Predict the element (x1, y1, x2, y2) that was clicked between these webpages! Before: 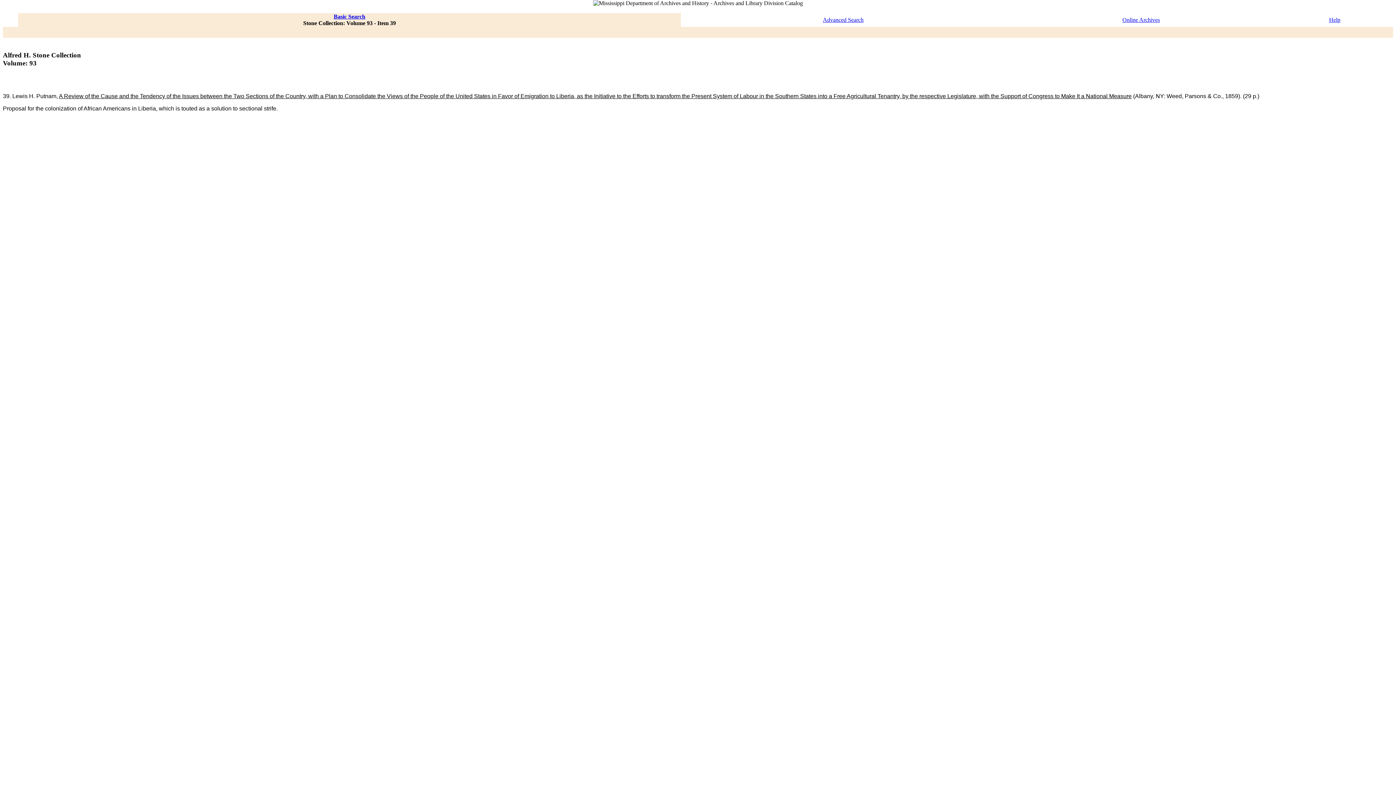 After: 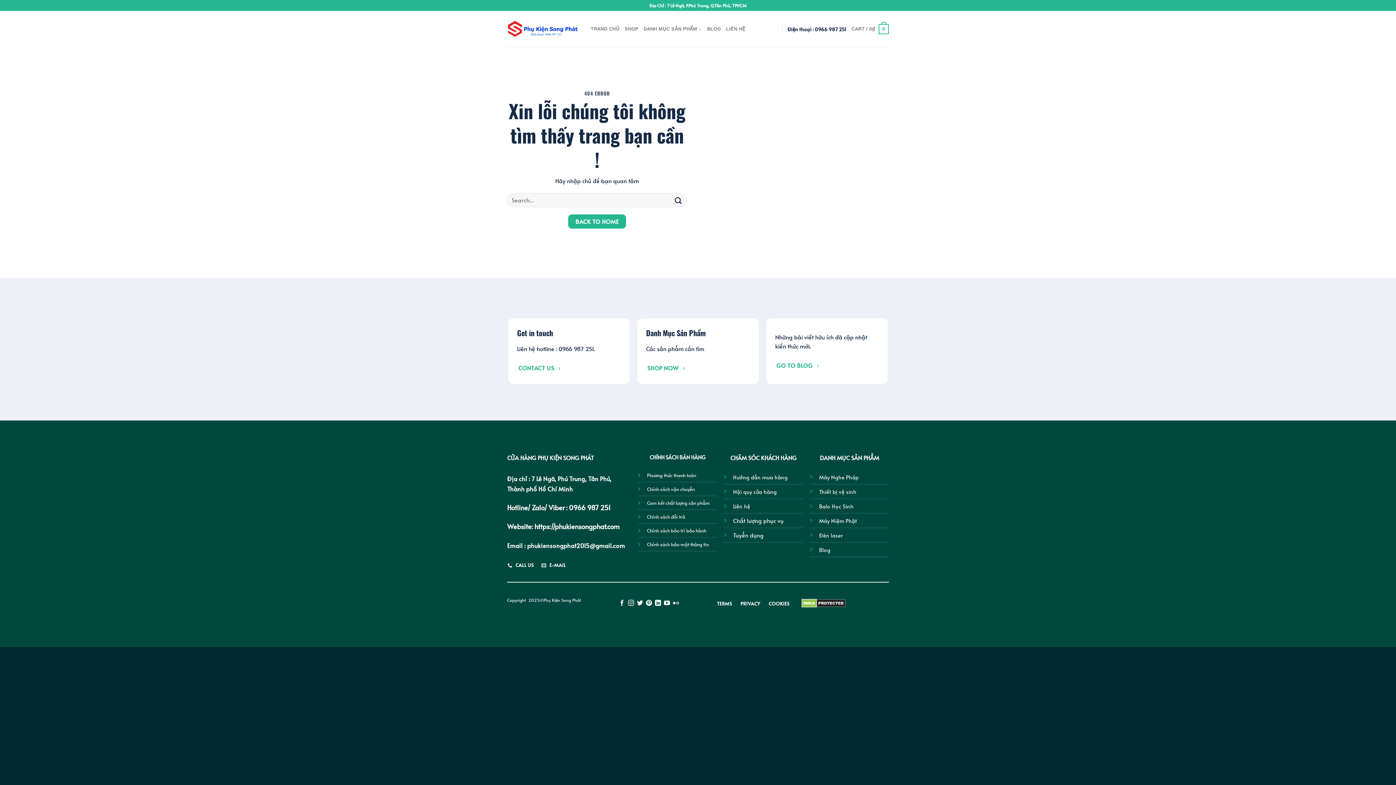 Action: bbox: (823, 16, 863, 22) label: Advanced Search